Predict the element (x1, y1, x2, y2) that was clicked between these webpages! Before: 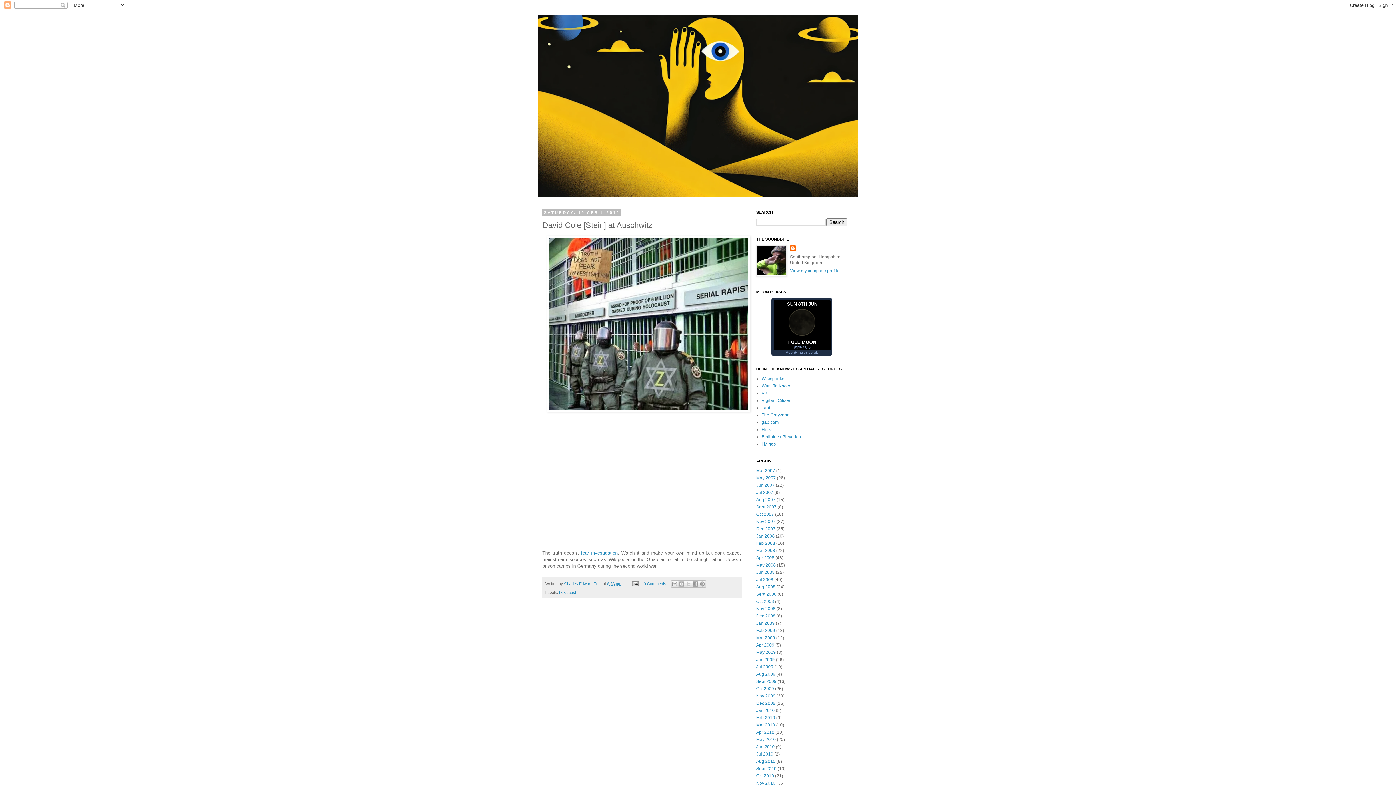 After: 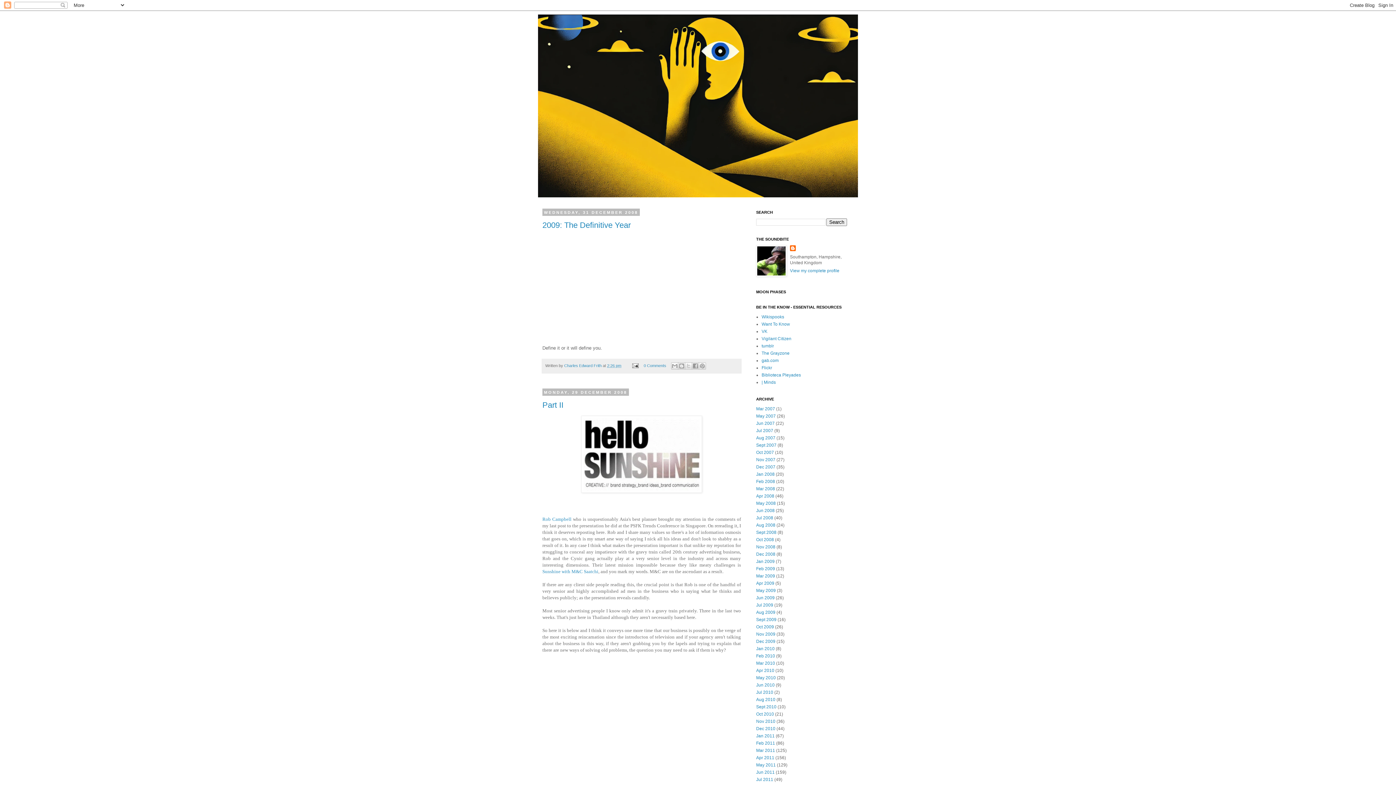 Action: label: Dec 2008 bbox: (756, 613, 775, 618)